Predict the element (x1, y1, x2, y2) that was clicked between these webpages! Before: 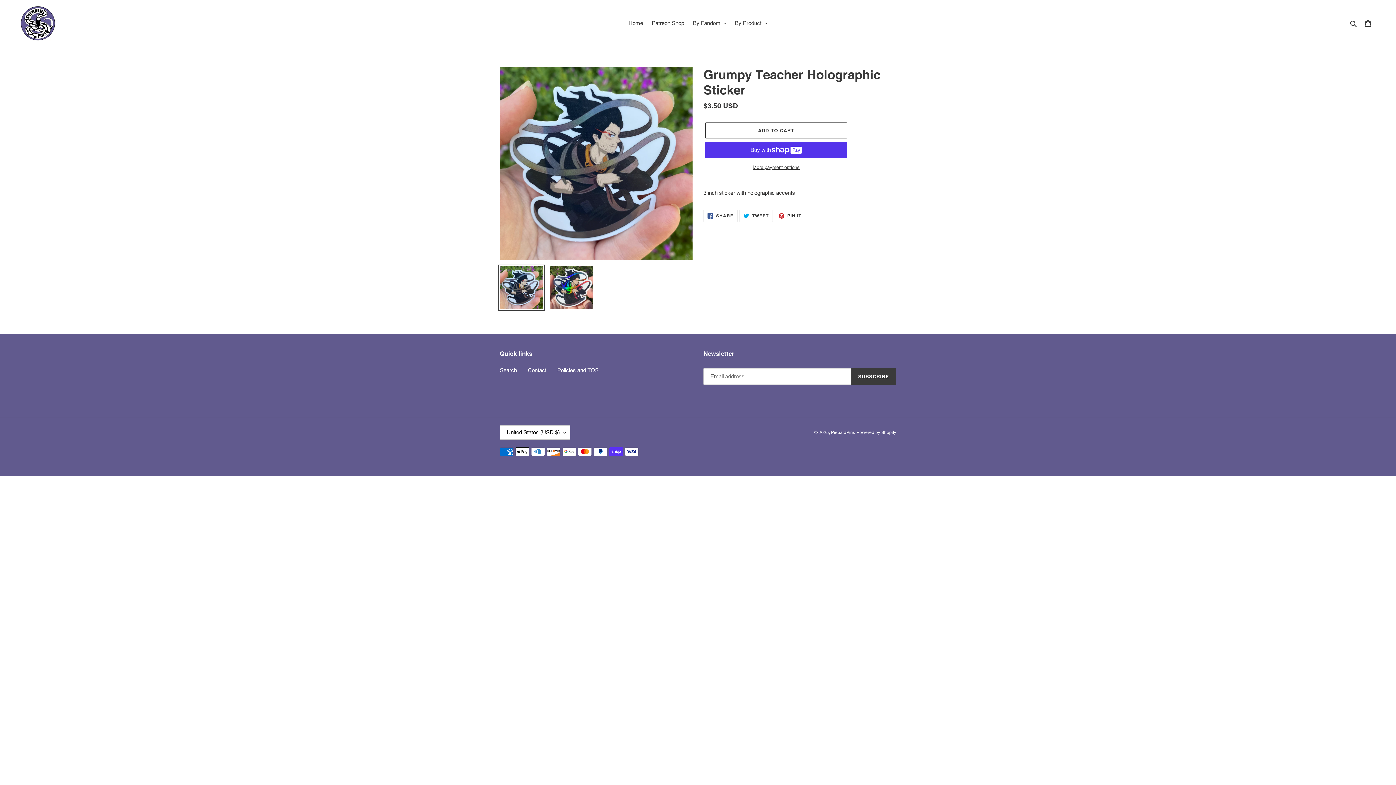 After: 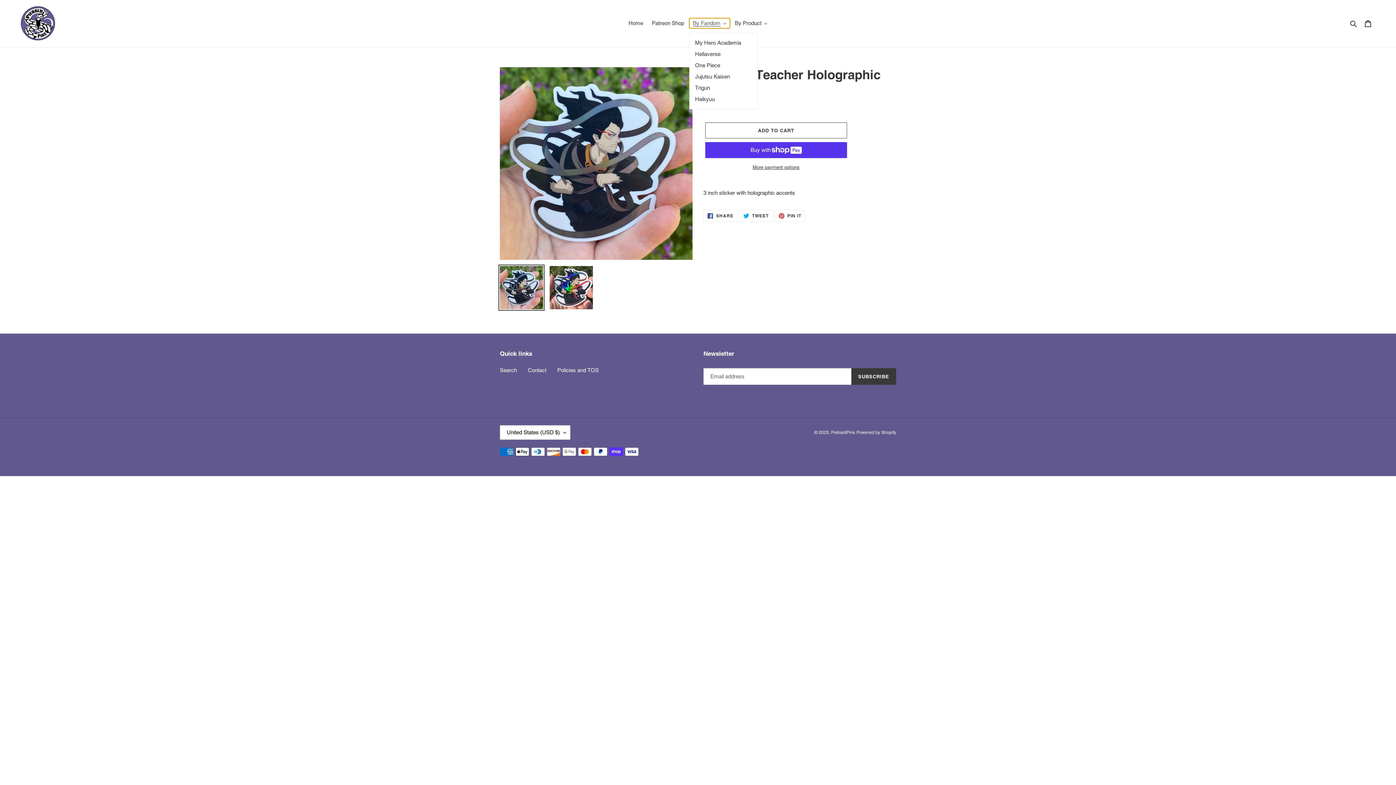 Action: bbox: (689, 18, 730, 28) label: By Fandom